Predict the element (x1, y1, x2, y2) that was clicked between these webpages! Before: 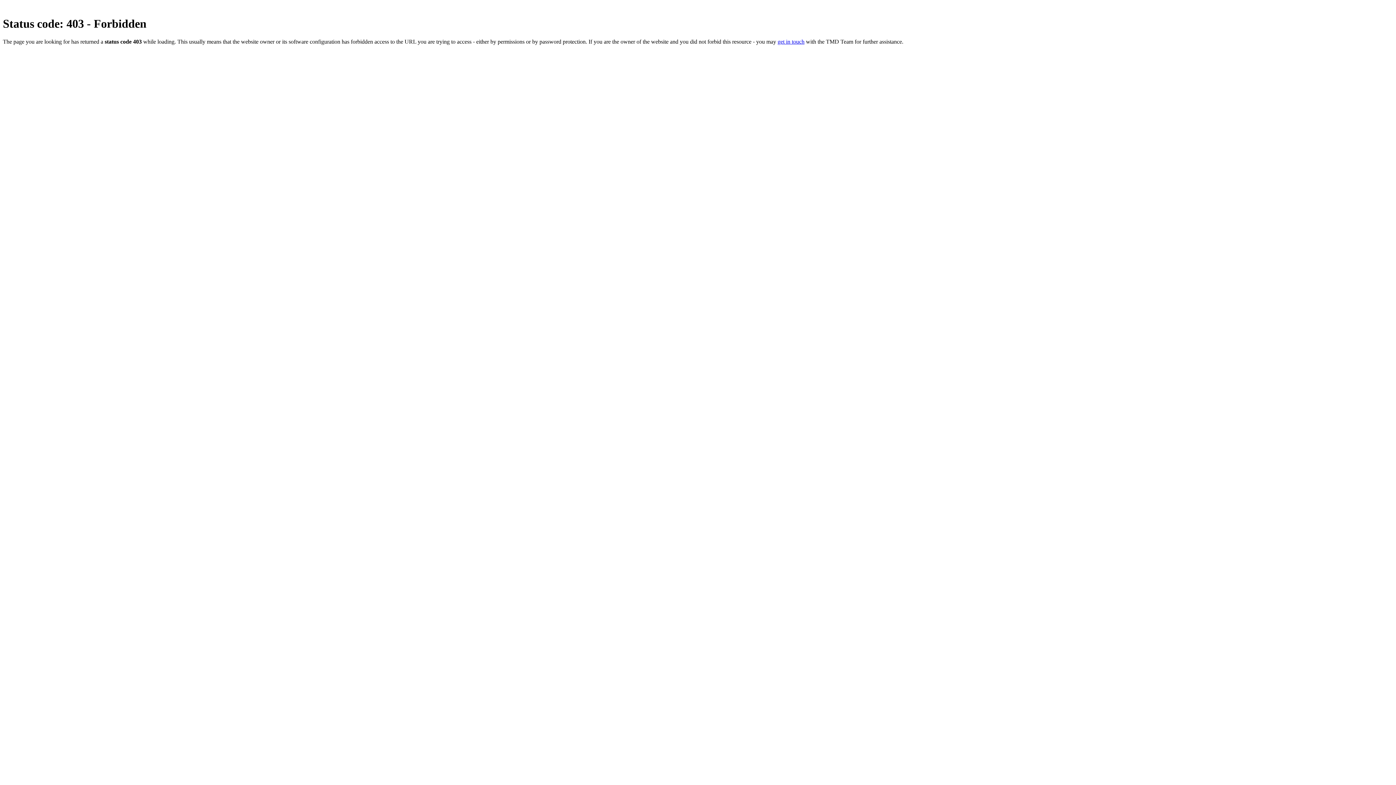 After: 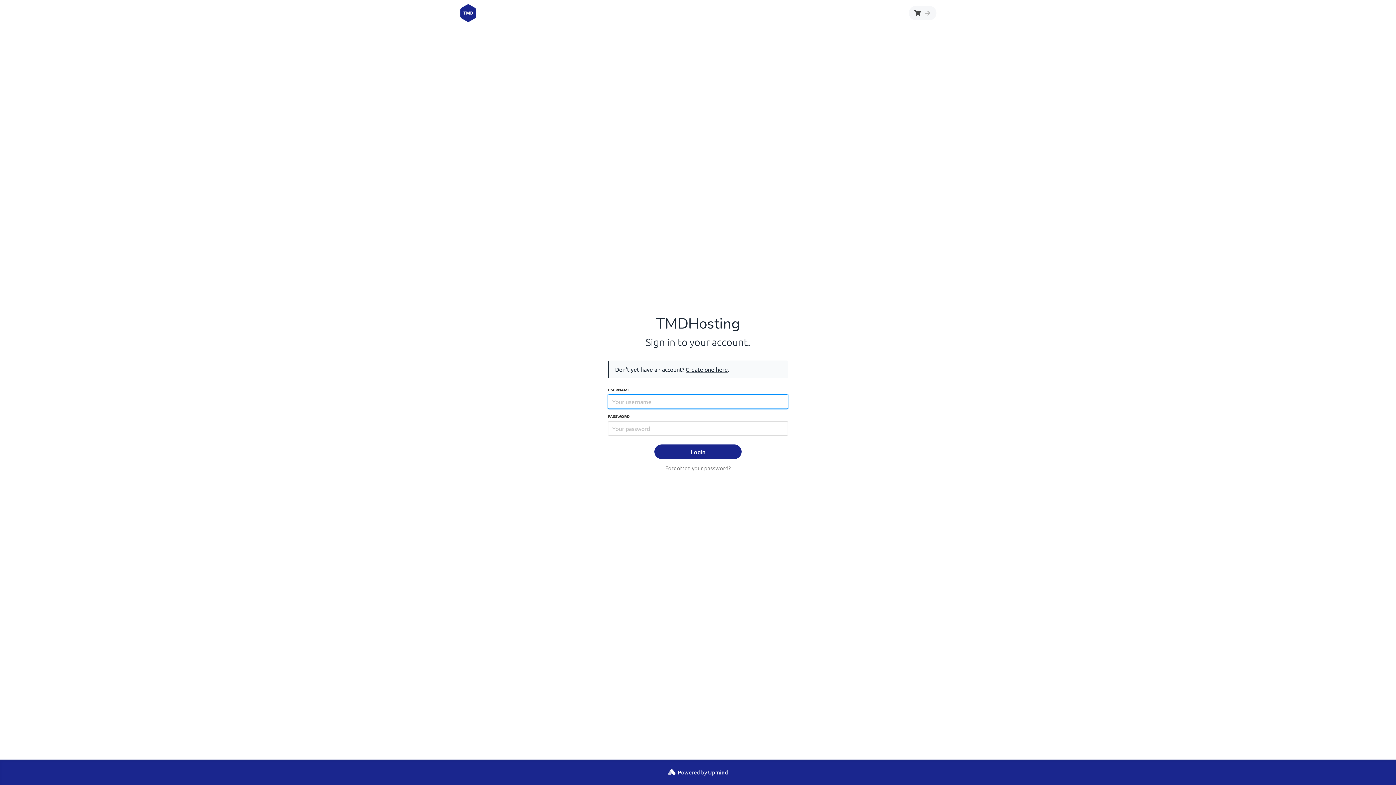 Action: bbox: (777, 38, 804, 44) label: get in touch